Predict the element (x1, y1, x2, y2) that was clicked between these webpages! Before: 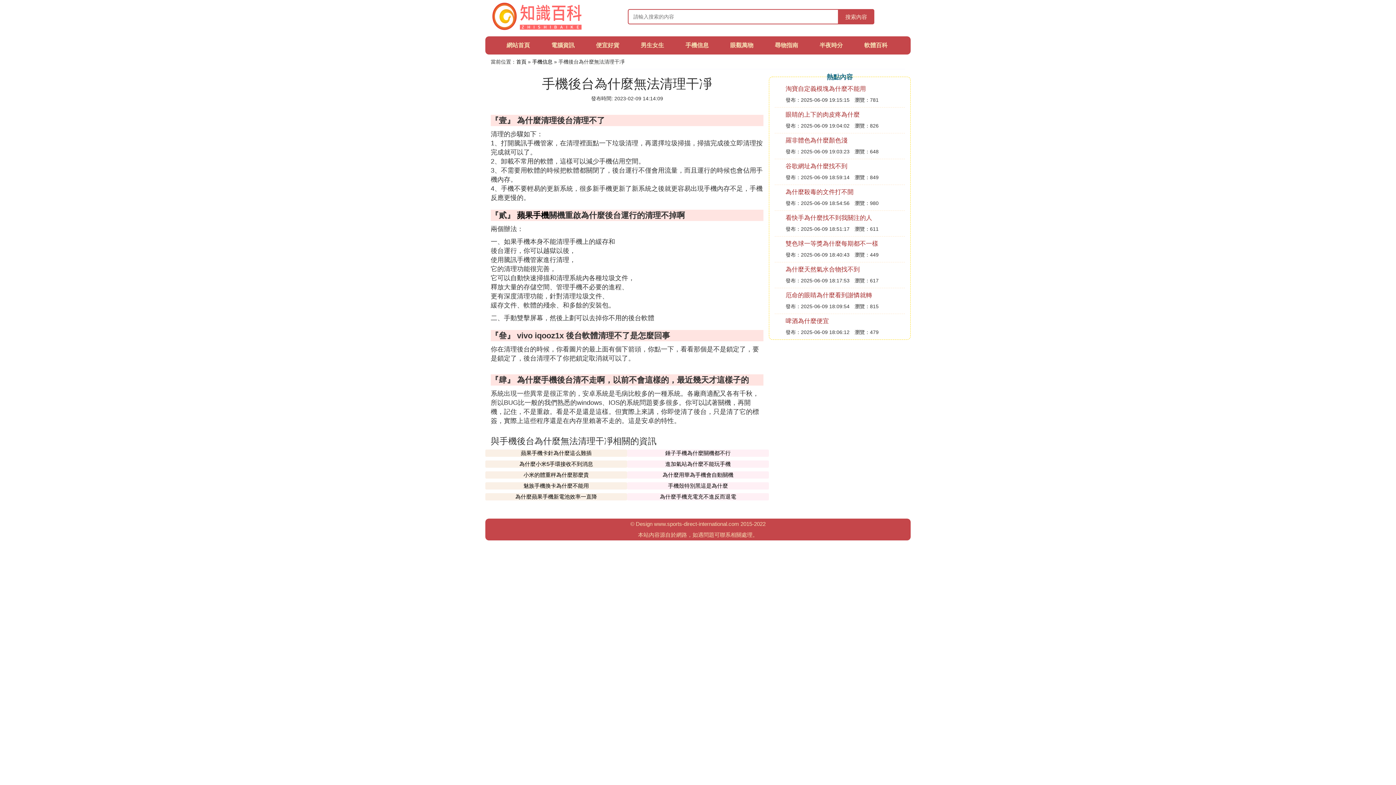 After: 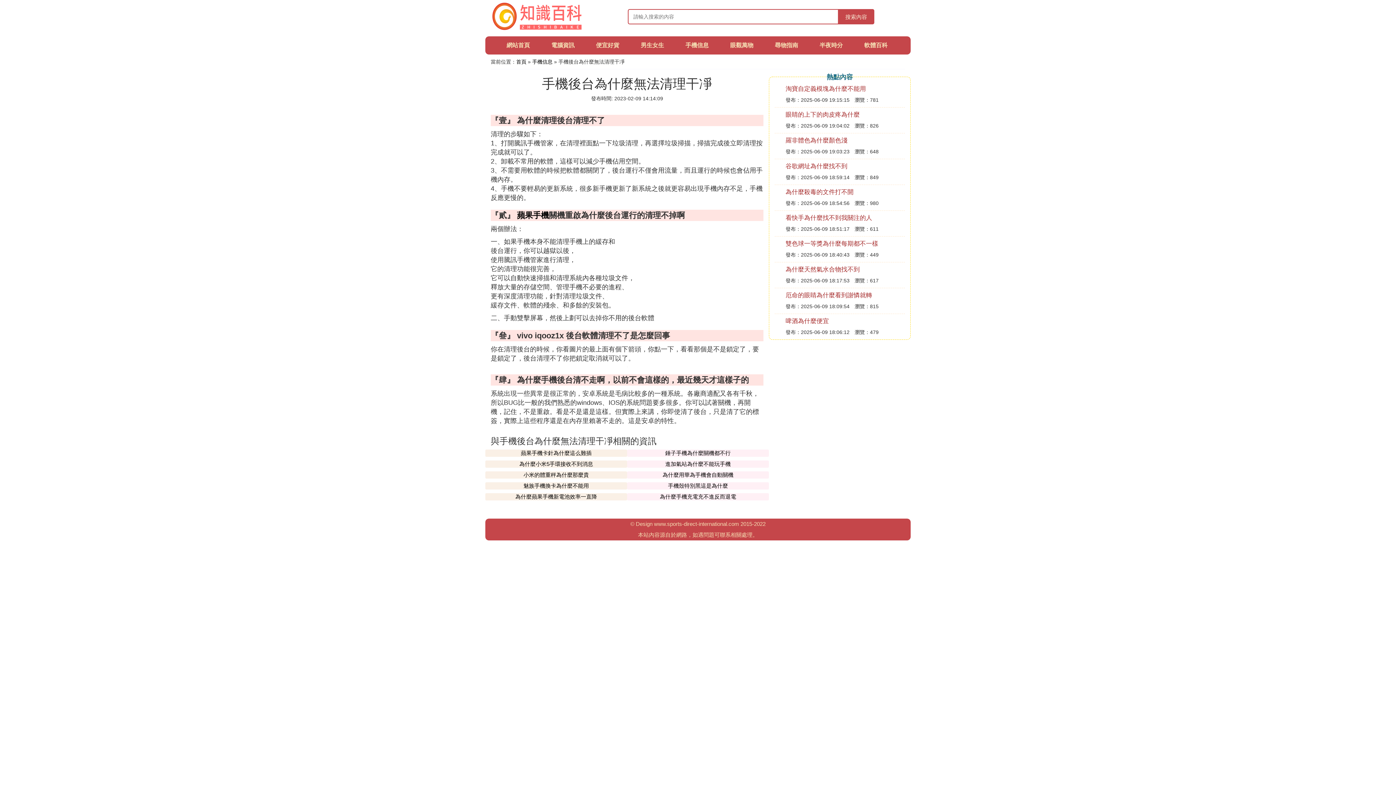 Action: label: 搜索內容 bbox: (838, 9, 874, 24)